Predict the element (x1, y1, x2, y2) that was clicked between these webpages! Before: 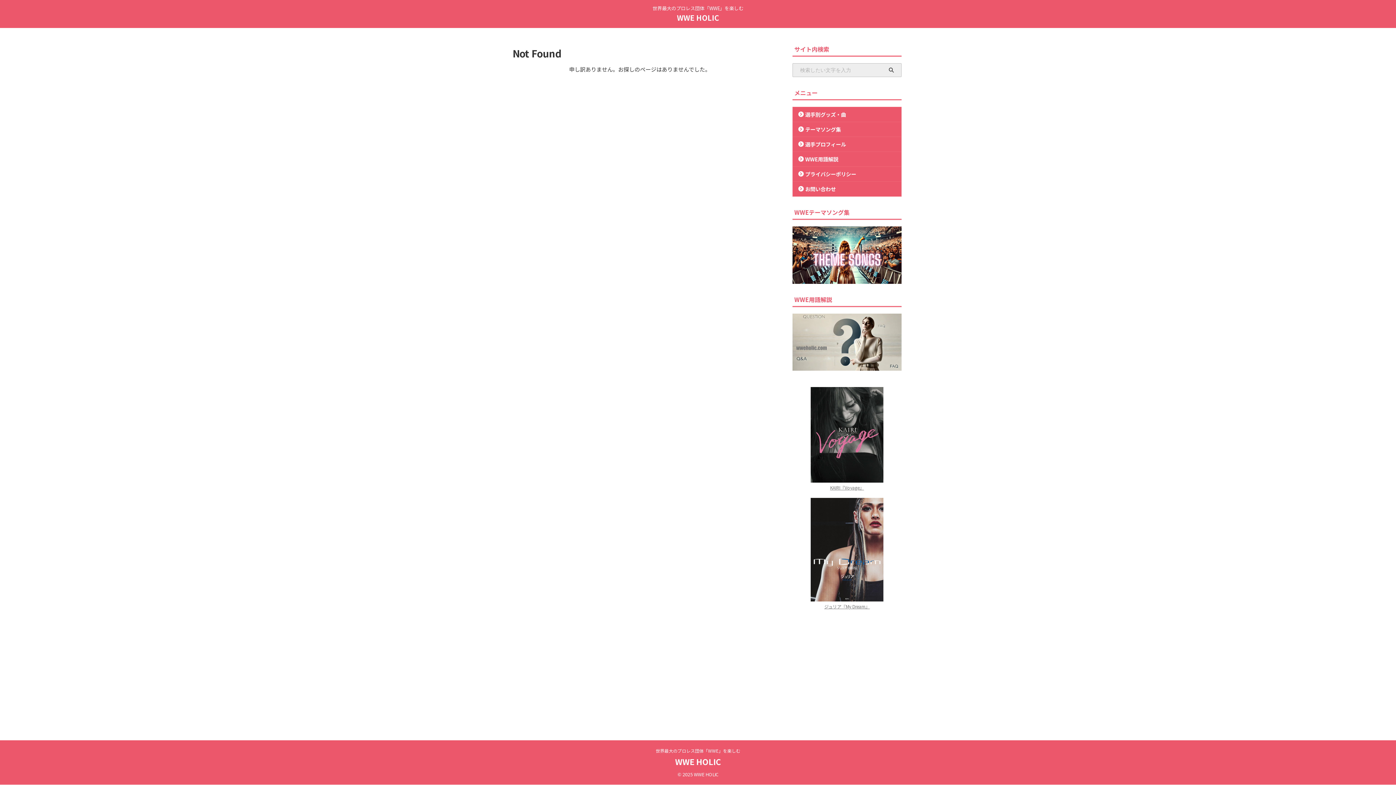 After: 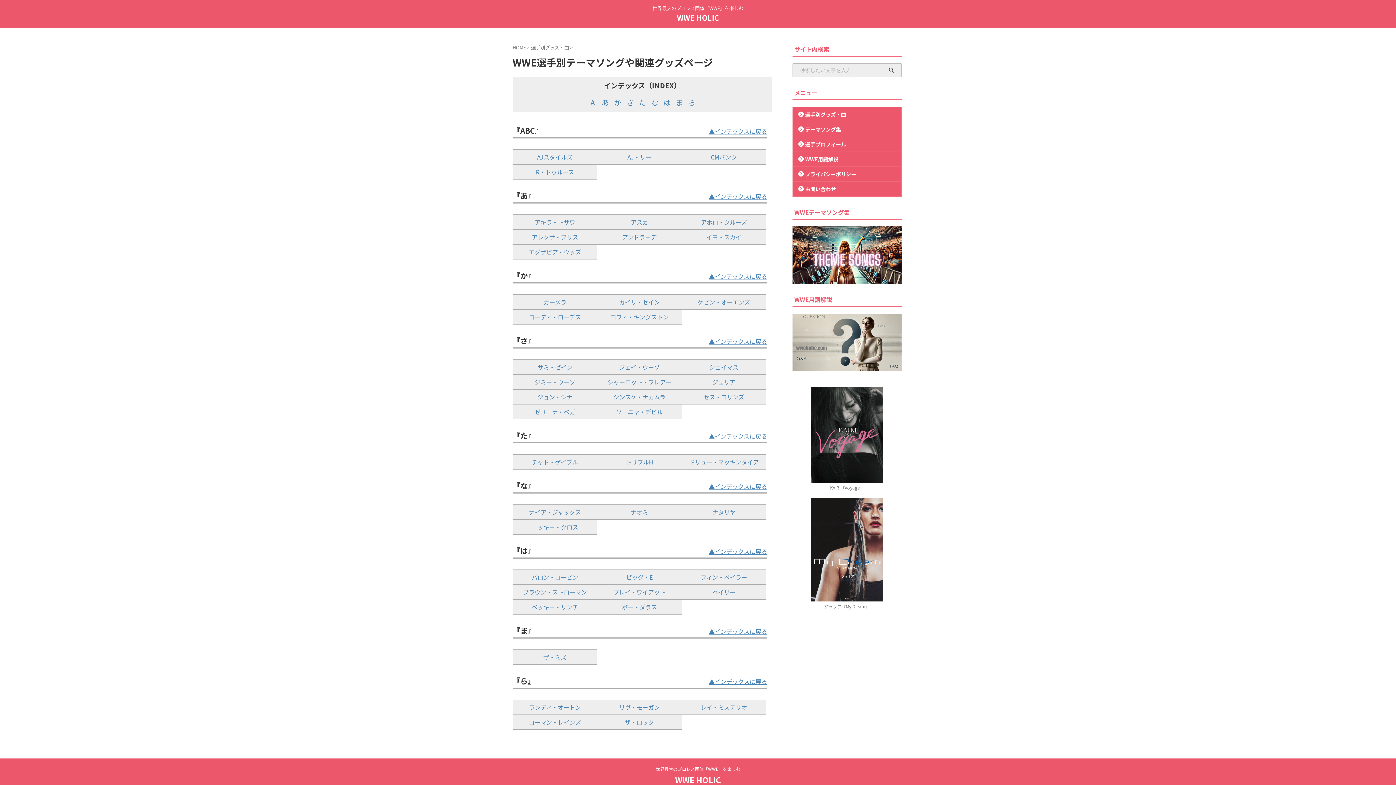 Action: label: 選手別グッズ・曲 bbox: (793, 107, 901, 121)